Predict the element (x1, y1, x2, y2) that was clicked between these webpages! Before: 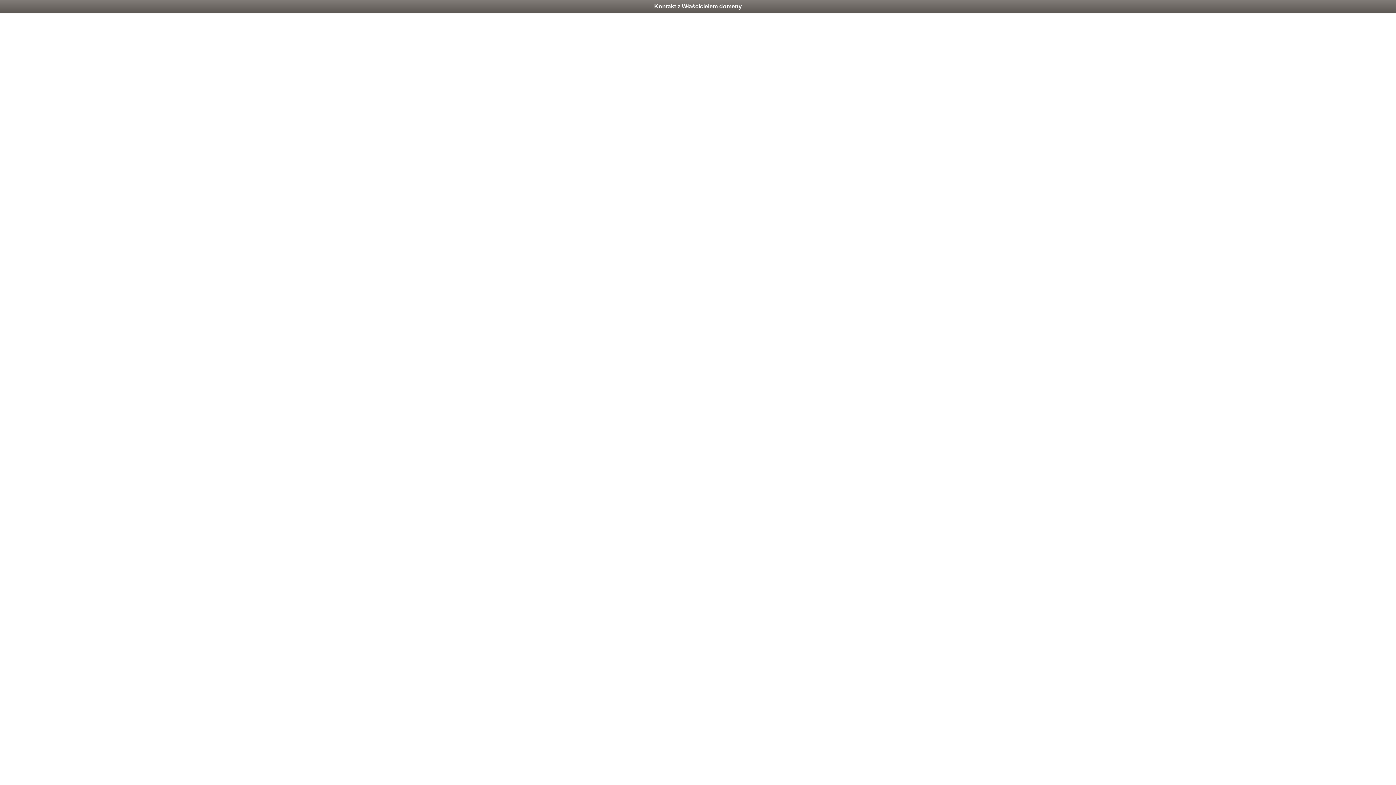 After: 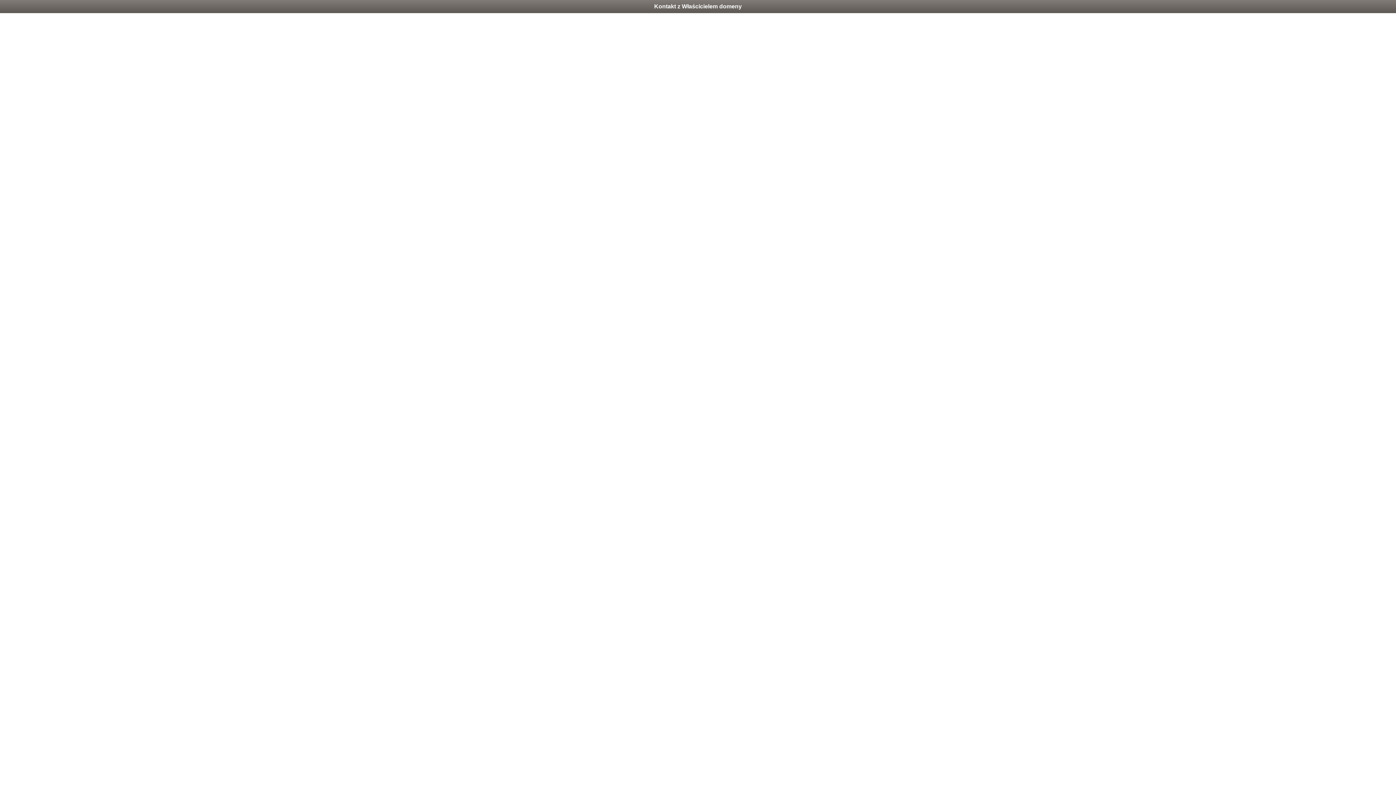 Action: bbox: (0, 0, 1396, 13) label: Kontakt z Właścicielem domeny